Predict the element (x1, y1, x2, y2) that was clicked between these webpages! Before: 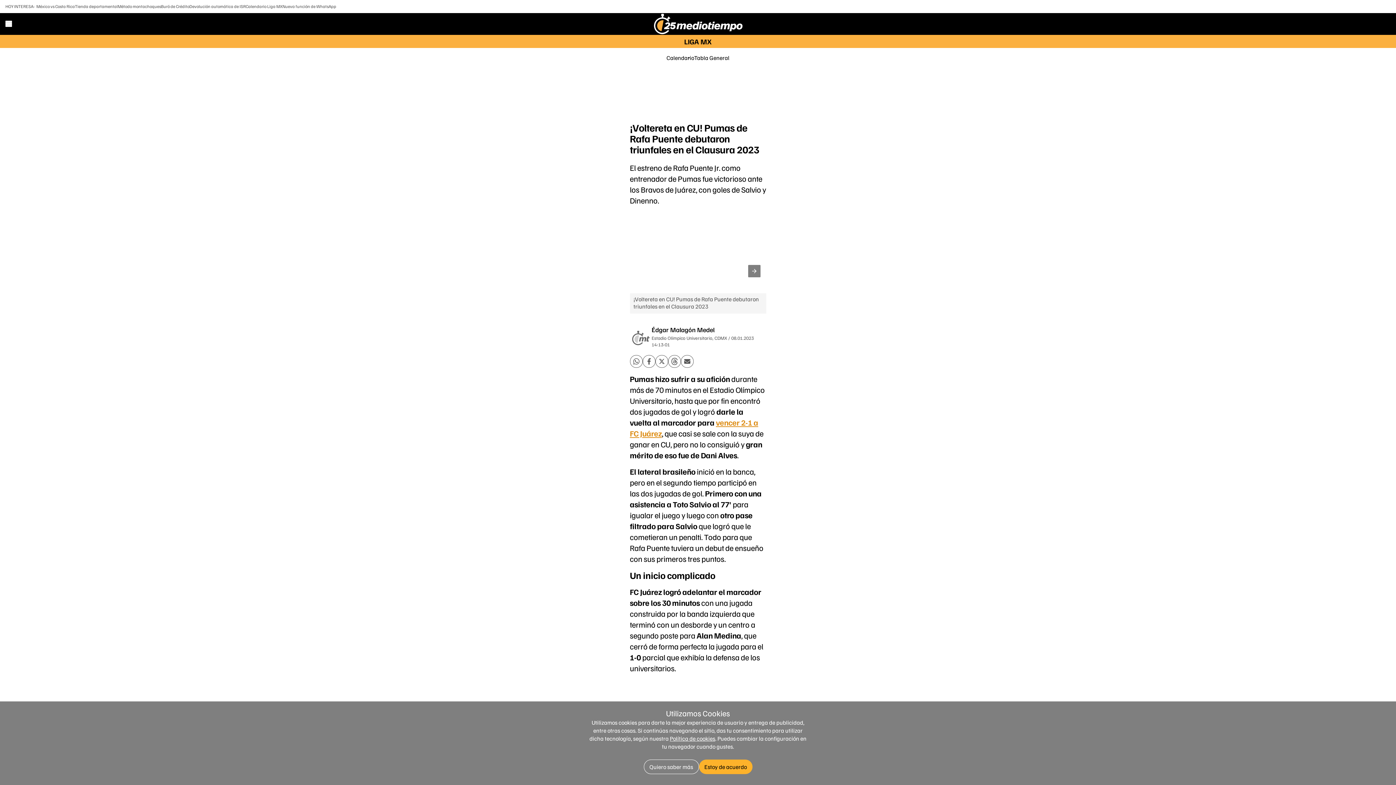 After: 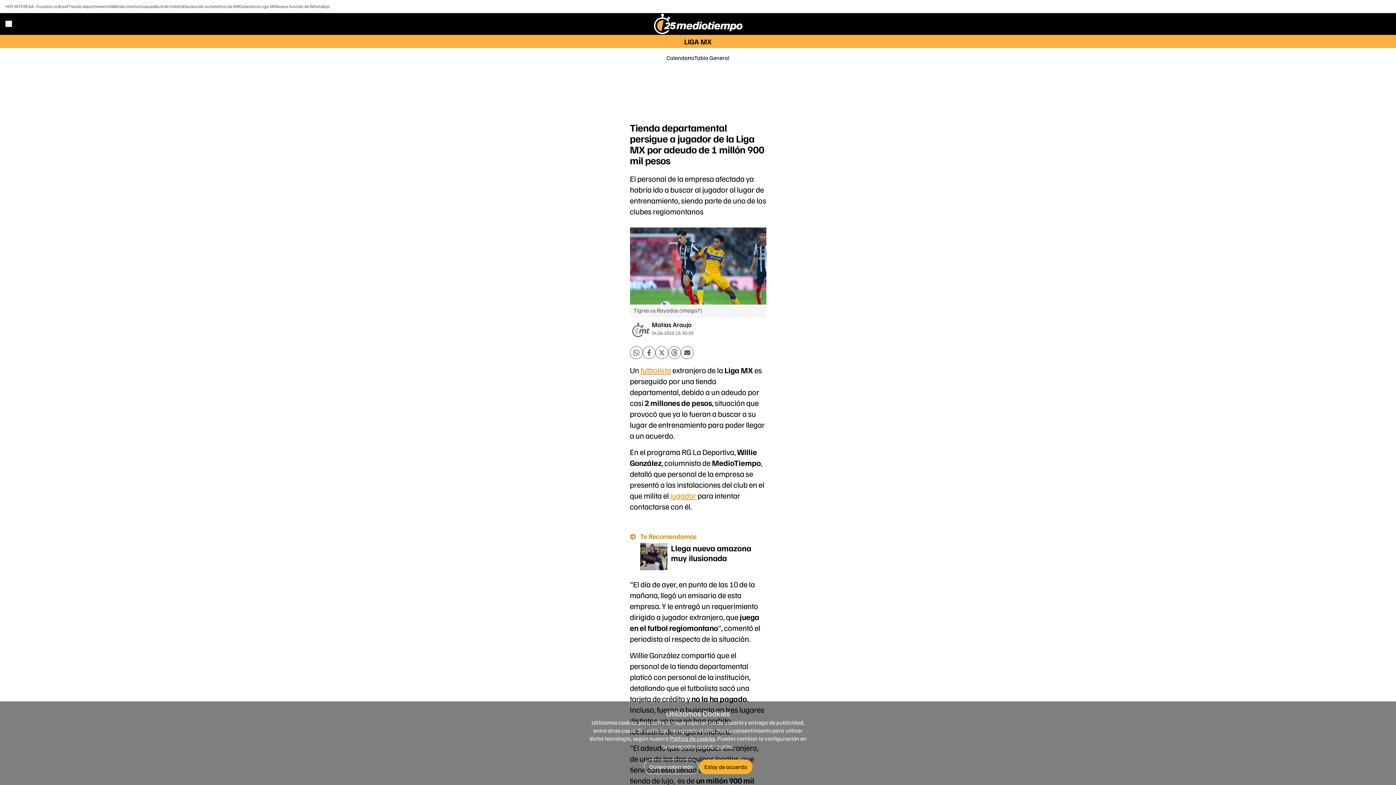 Action: label: Tienda departamental bbox: (74, 3, 117, 9)